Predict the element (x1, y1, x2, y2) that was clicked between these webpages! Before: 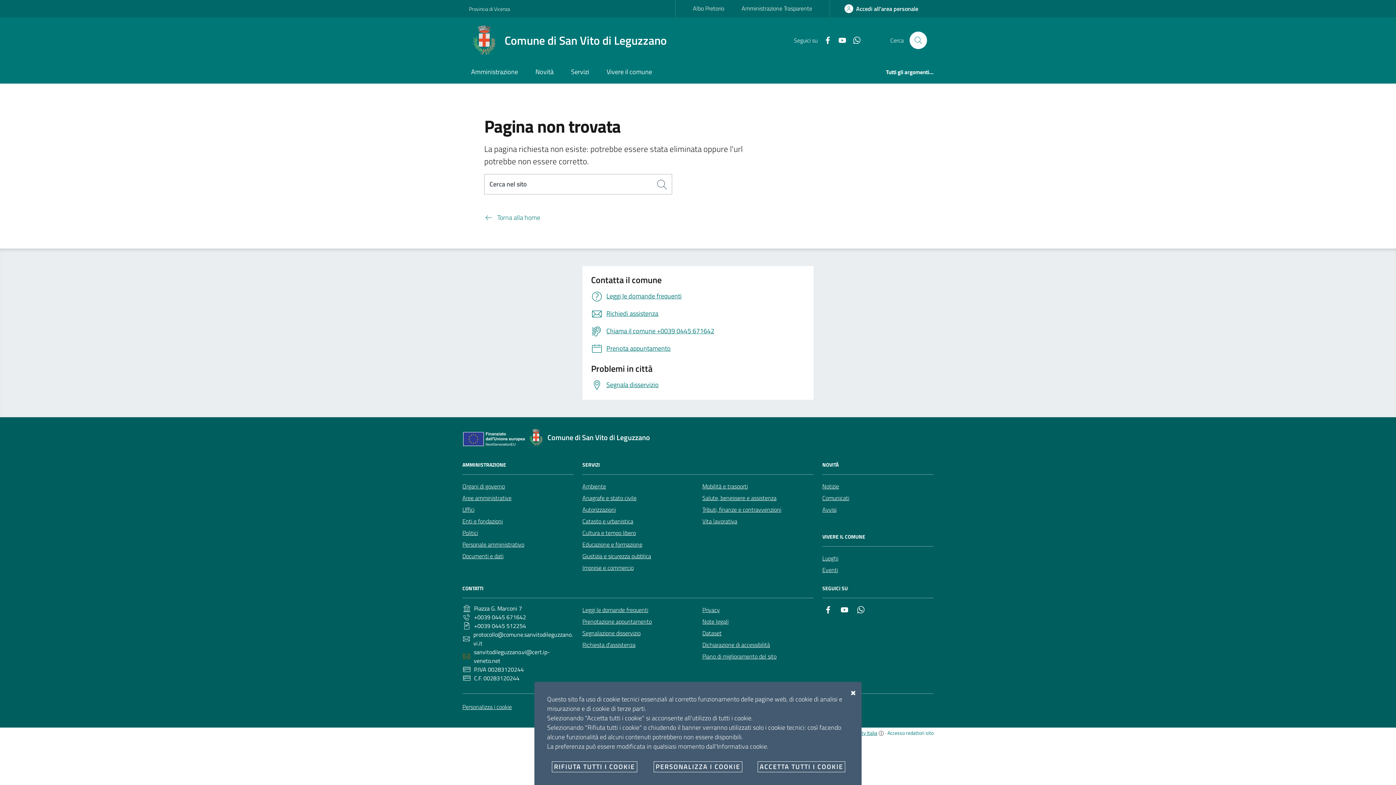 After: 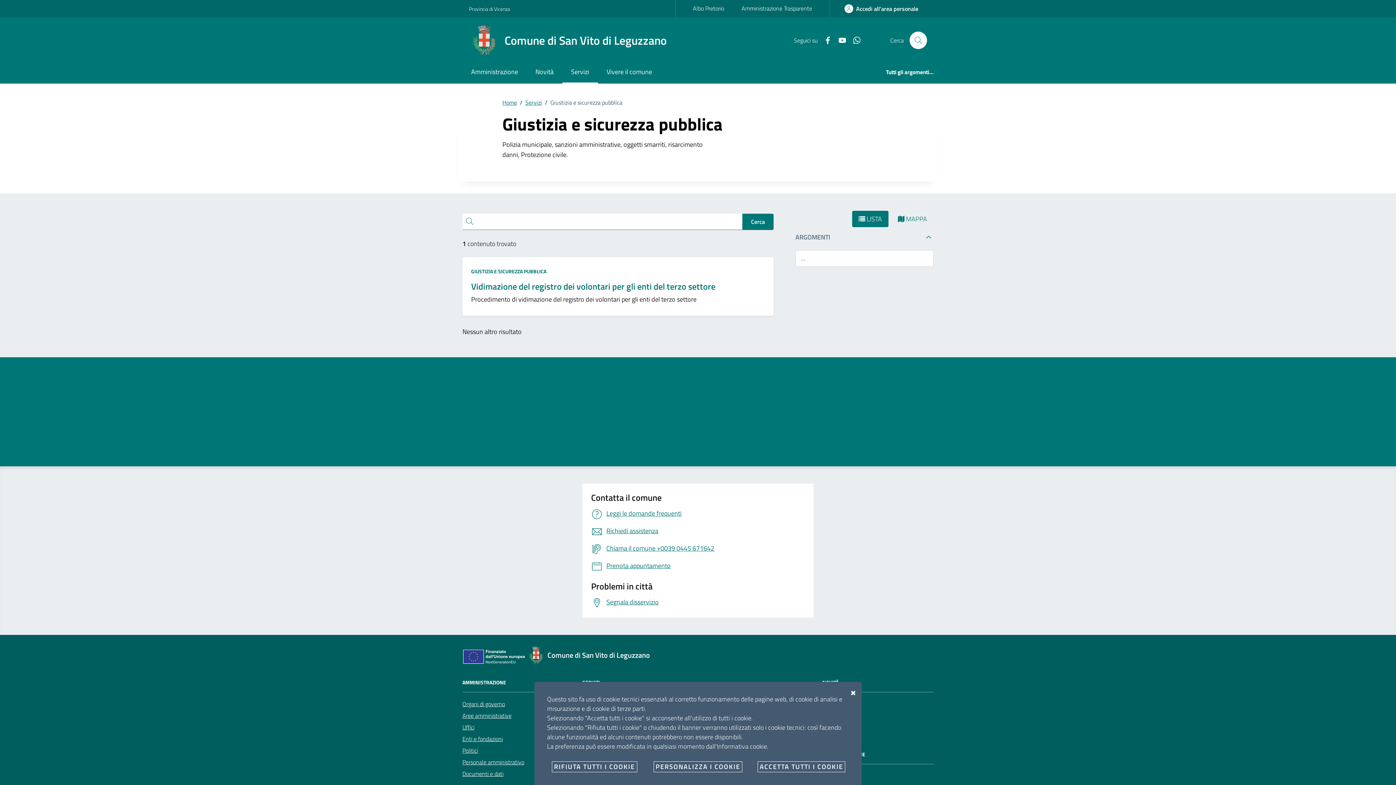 Action: label: Giustizia e sicurezza pubblica bbox: (582, 550, 651, 562)